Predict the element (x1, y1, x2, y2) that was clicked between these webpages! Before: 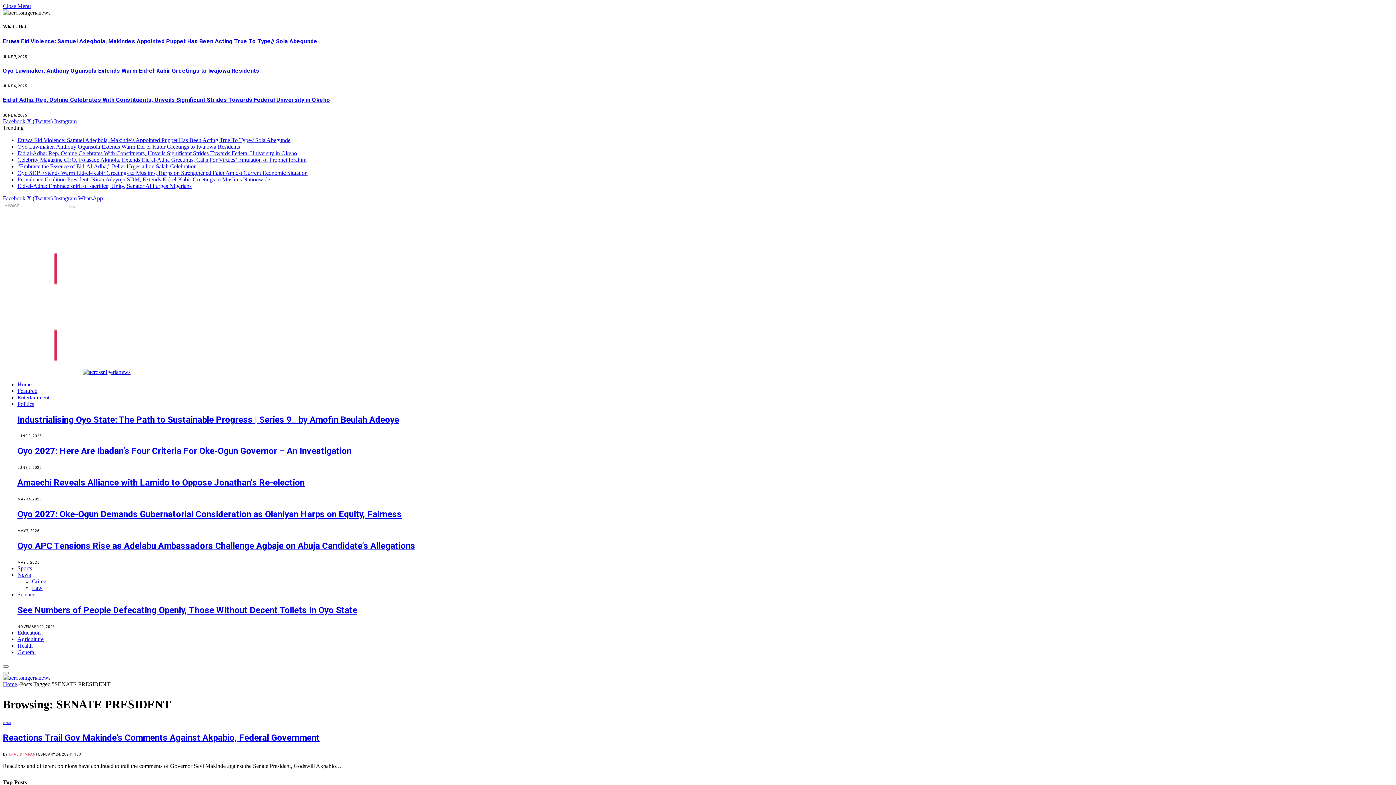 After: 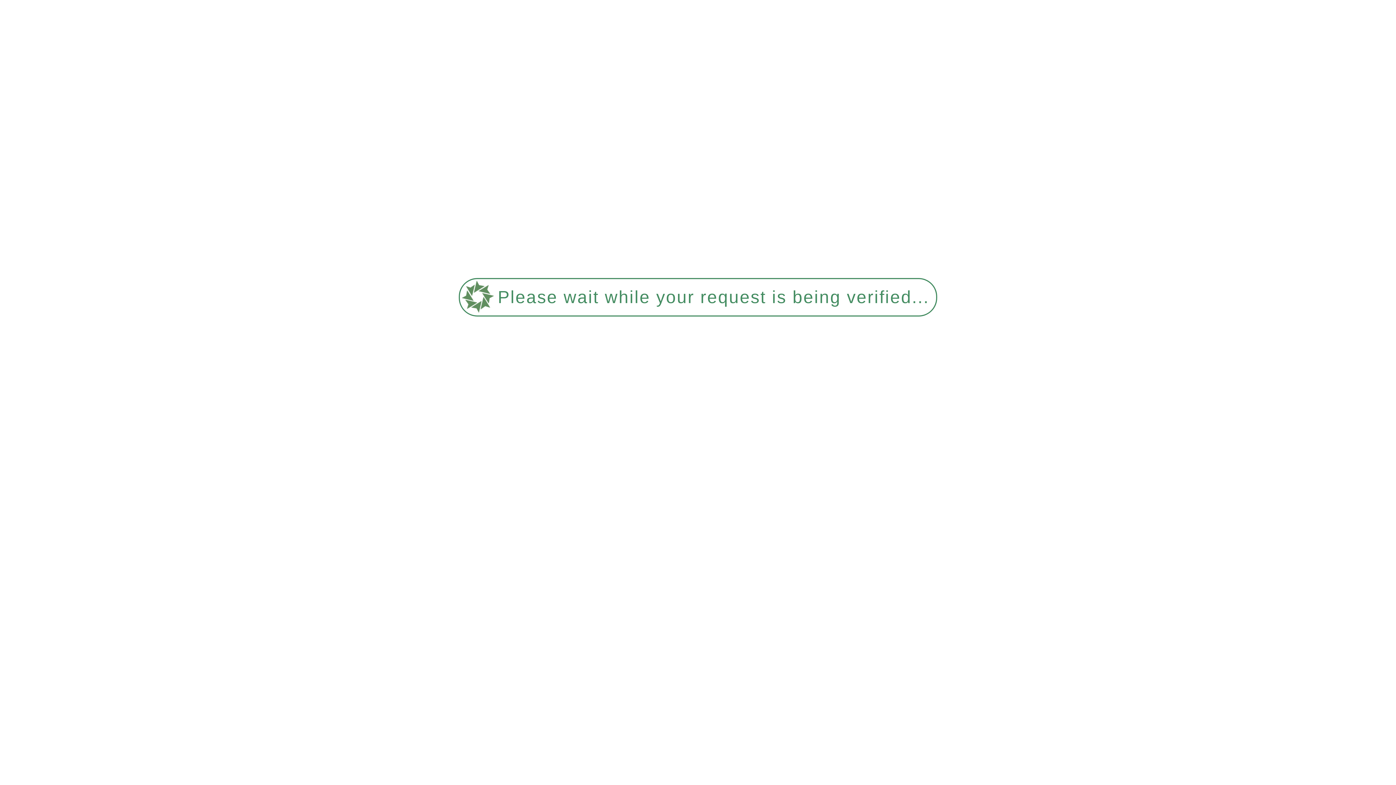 Action: bbox: (2, 674, 50, 680)